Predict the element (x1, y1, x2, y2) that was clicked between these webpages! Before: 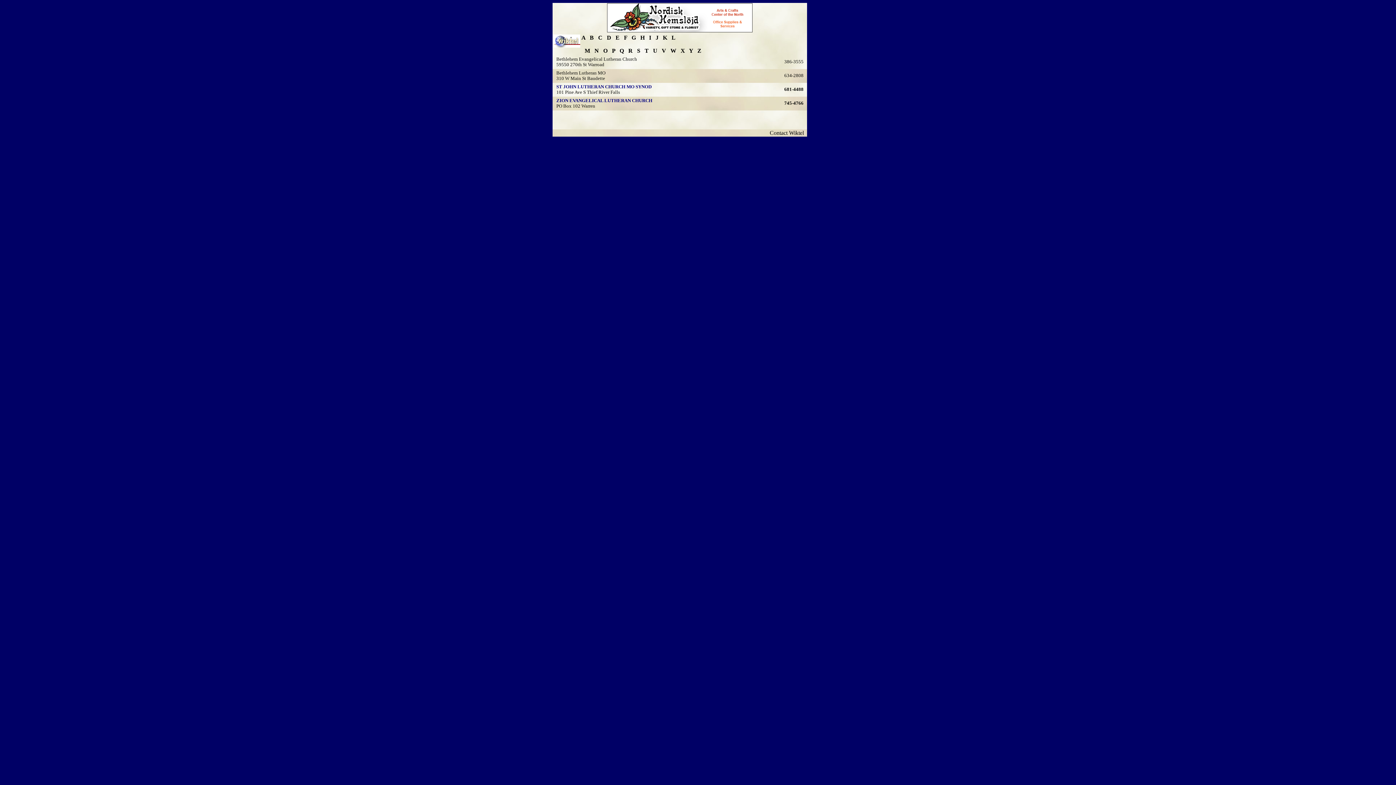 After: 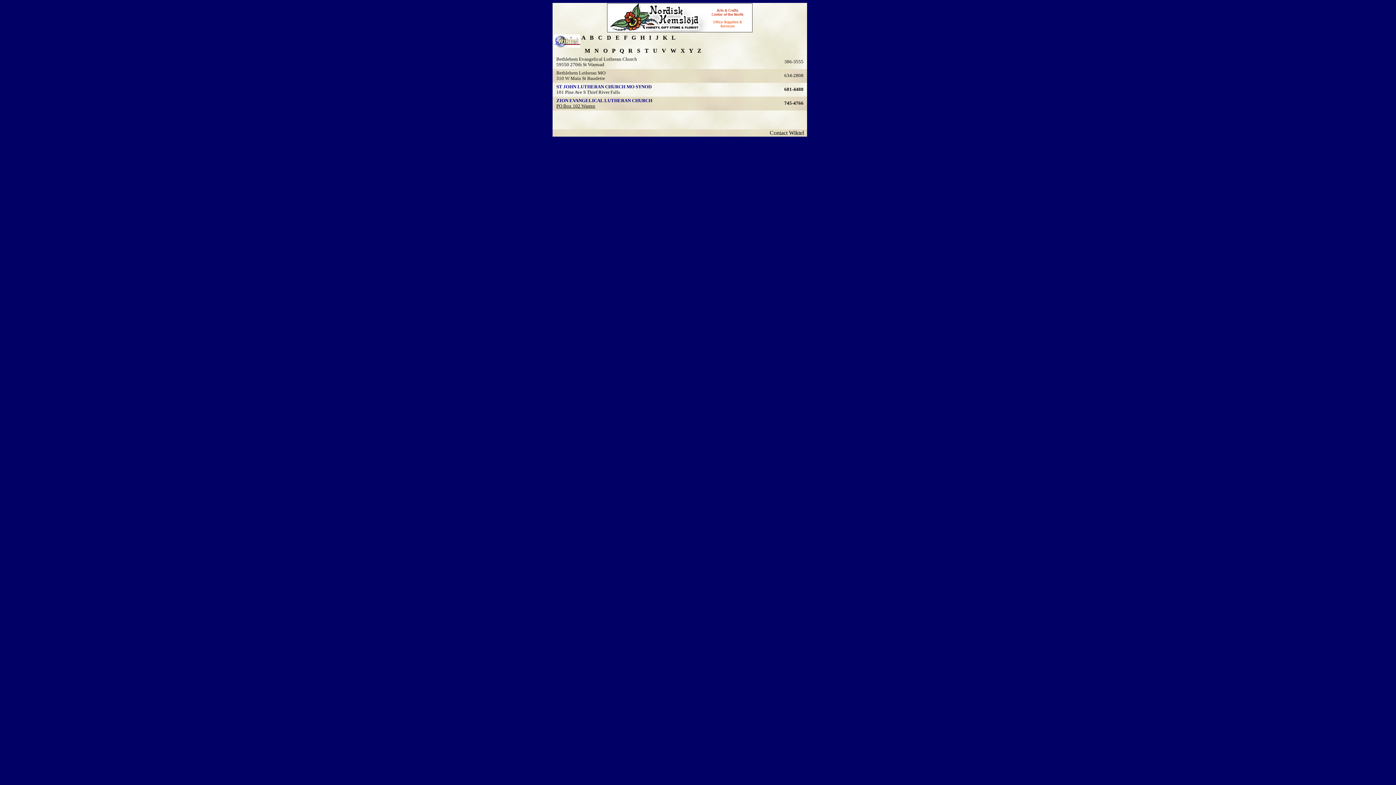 Action: bbox: (556, 103, 595, 108) label: PO Box 102 Warren